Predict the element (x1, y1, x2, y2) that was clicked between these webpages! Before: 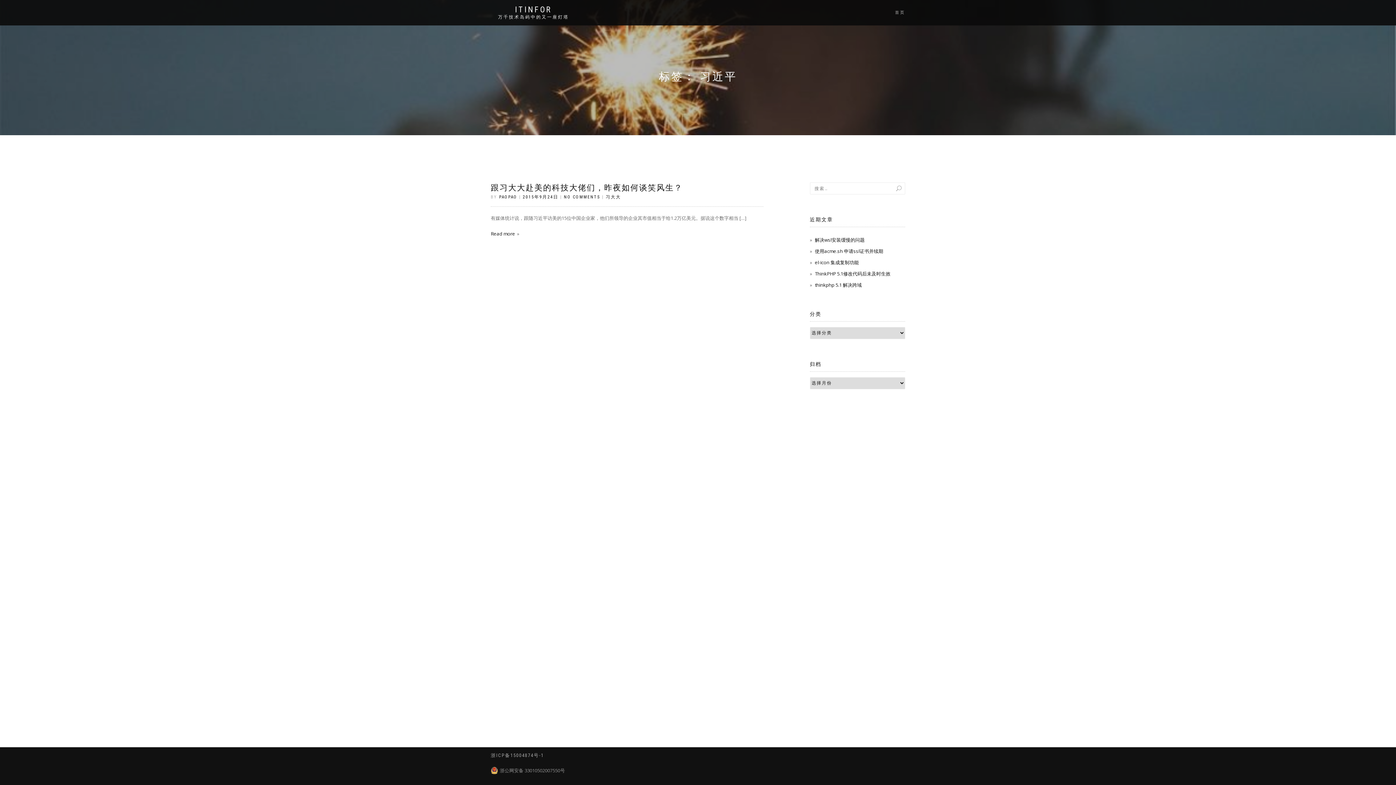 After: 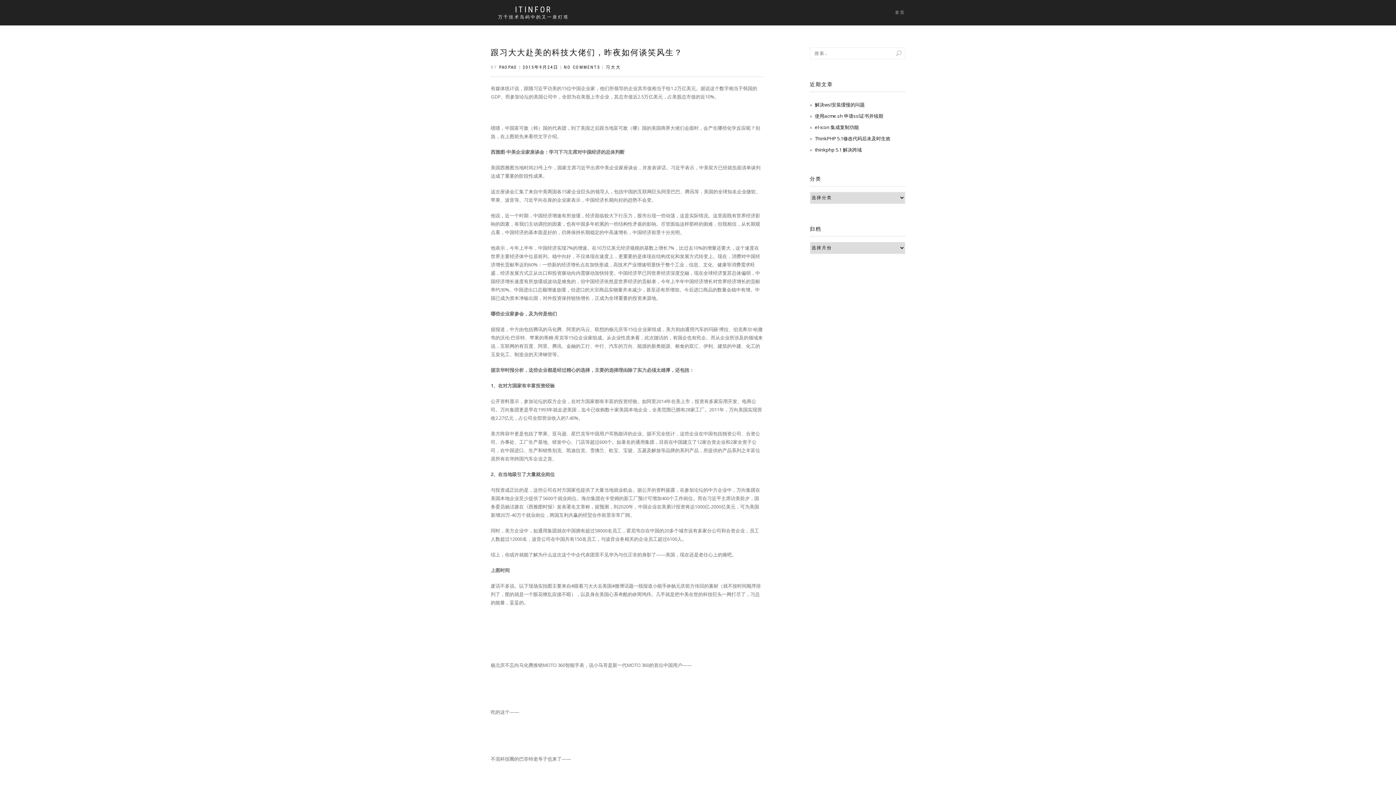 Action: label: 跟习大大赴美的科技大佬们，昨夜如何谈笑风生？ bbox: (490, 183, 682, 192)